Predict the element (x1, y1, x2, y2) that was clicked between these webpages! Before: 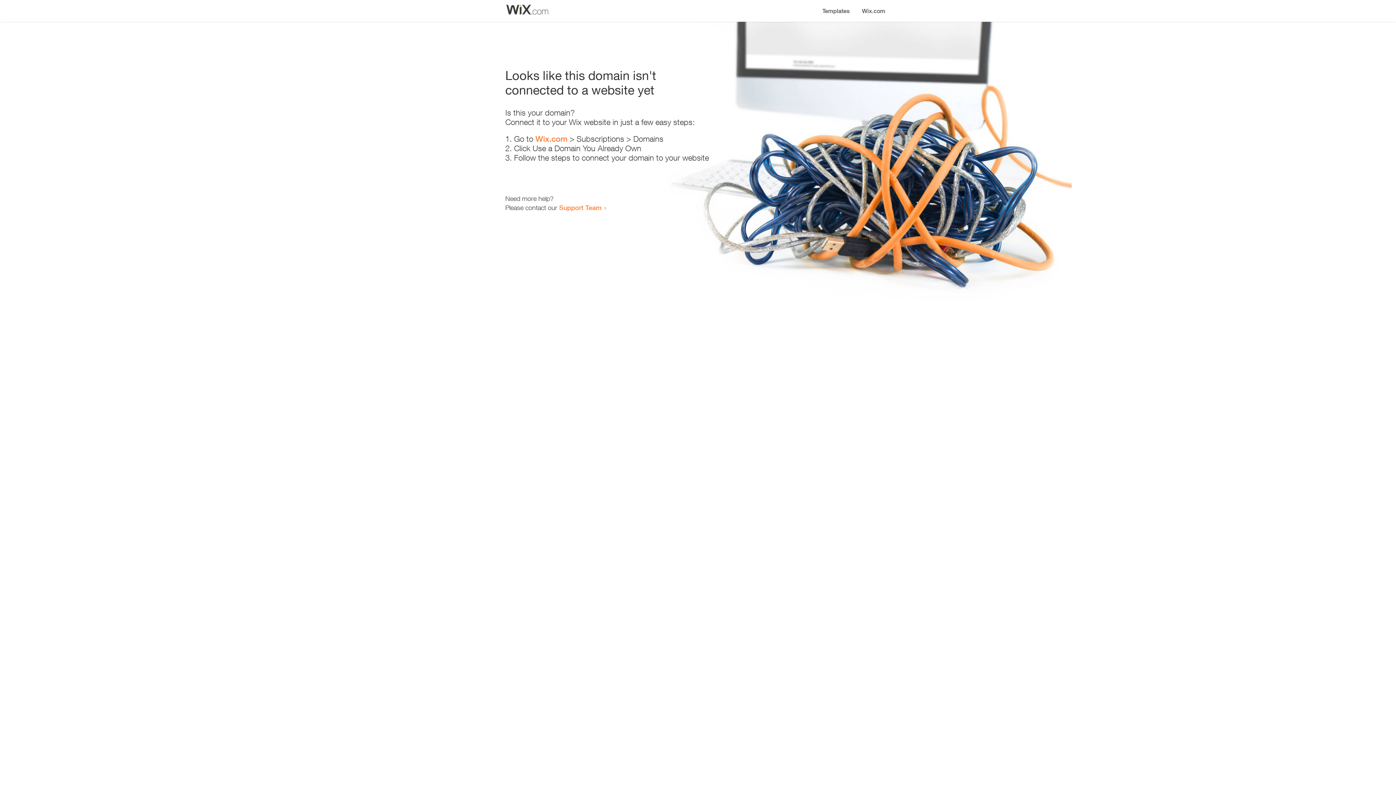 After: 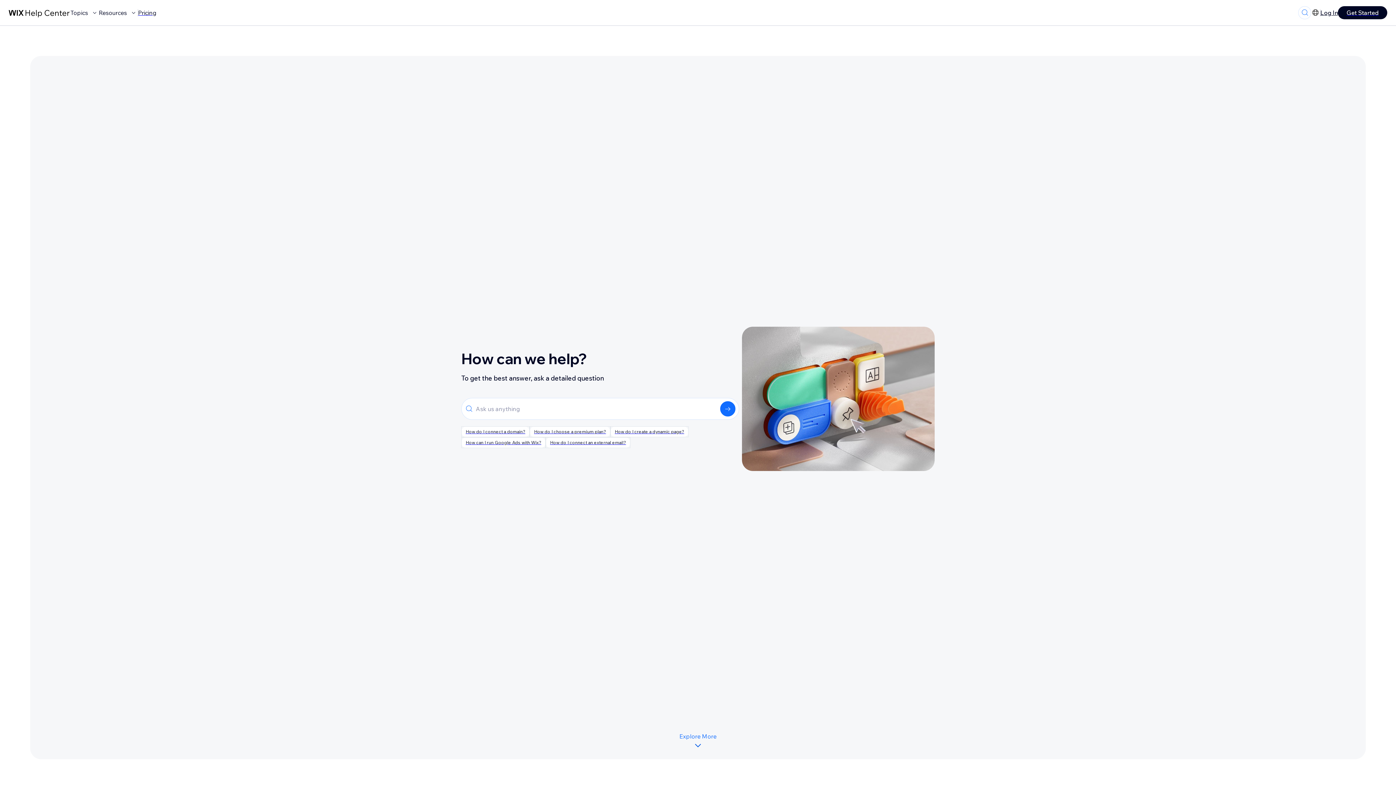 Action: bbox: (559, 203, 601, 211) label: Support Team